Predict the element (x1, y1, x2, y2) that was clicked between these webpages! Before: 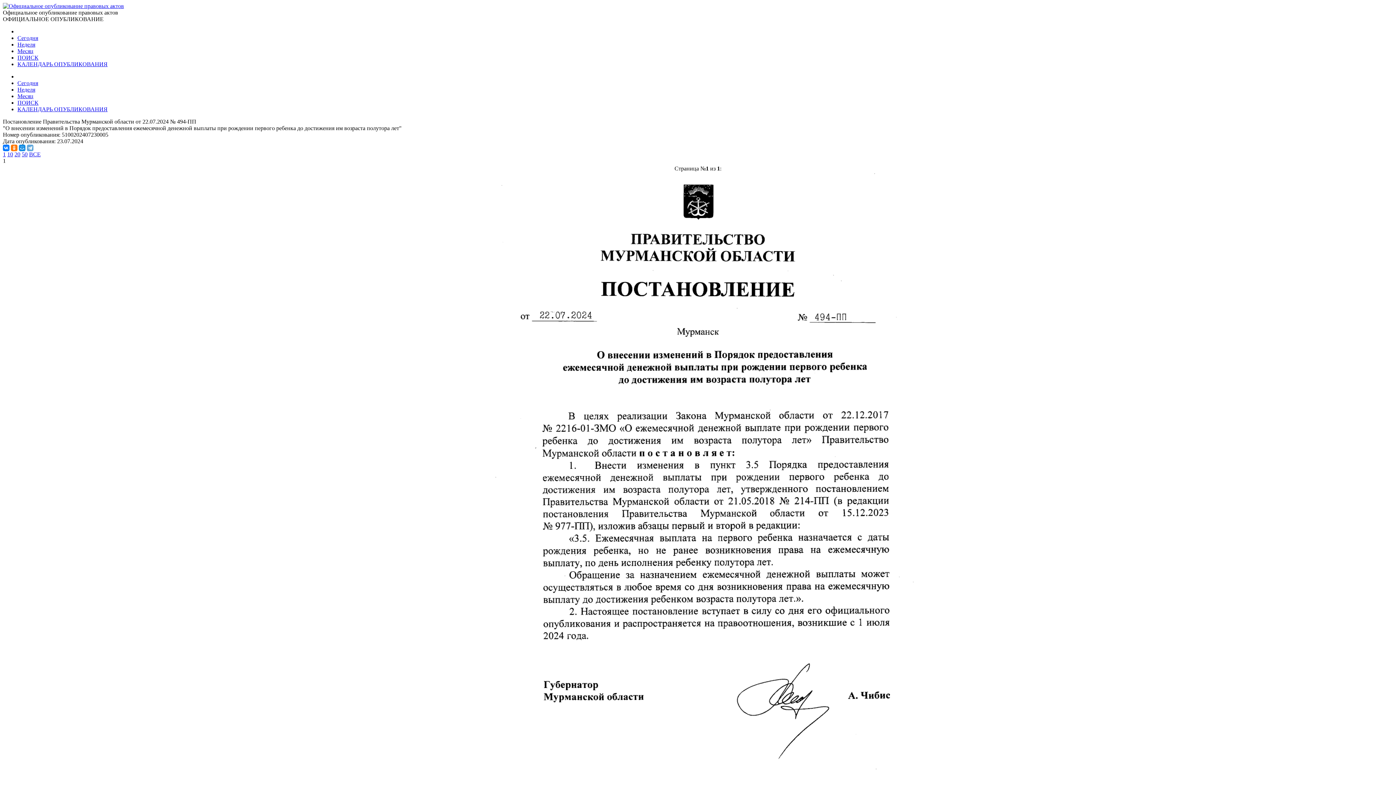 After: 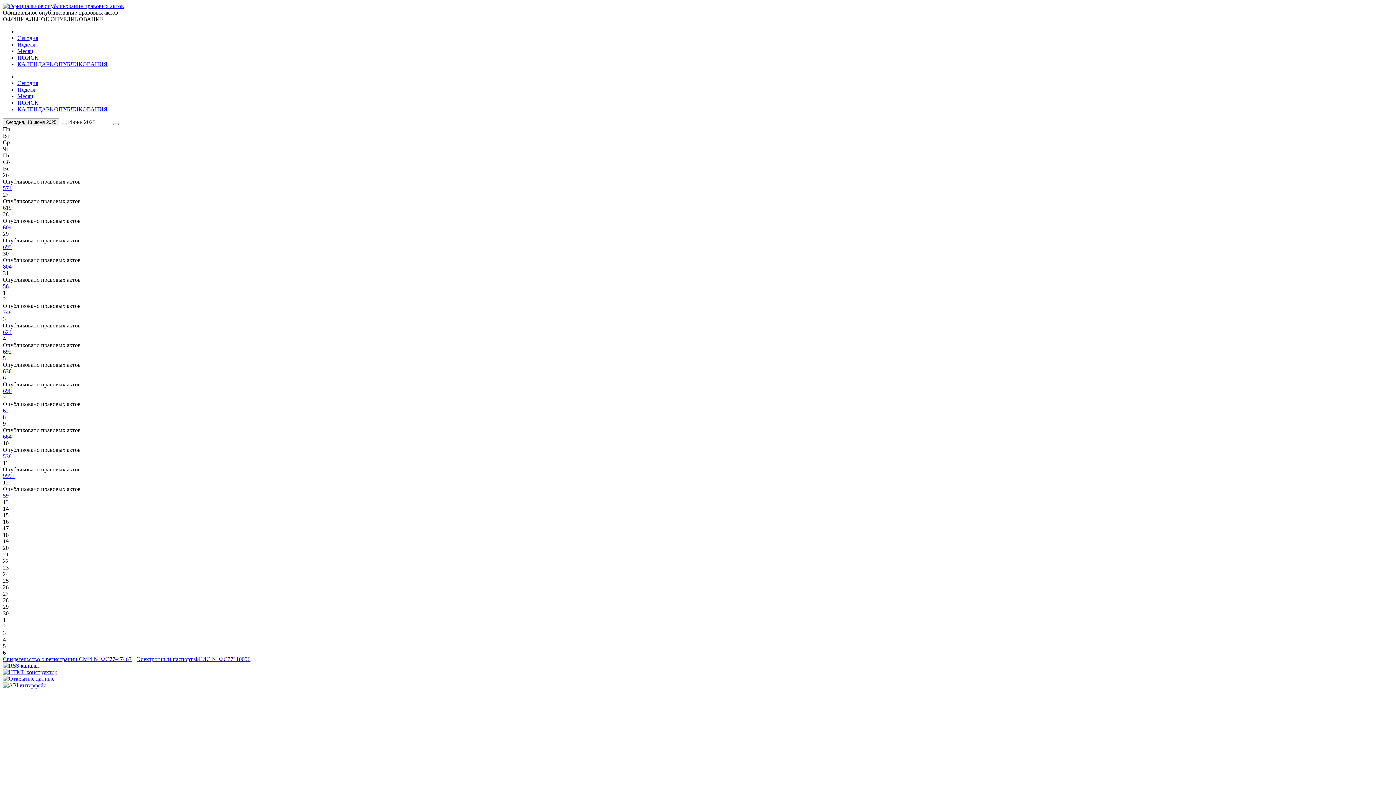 Action: bbox: (17, 61, 107, 67) label: КАЛЕНДАРЬ ОПУБЛИКОВАНИЯ